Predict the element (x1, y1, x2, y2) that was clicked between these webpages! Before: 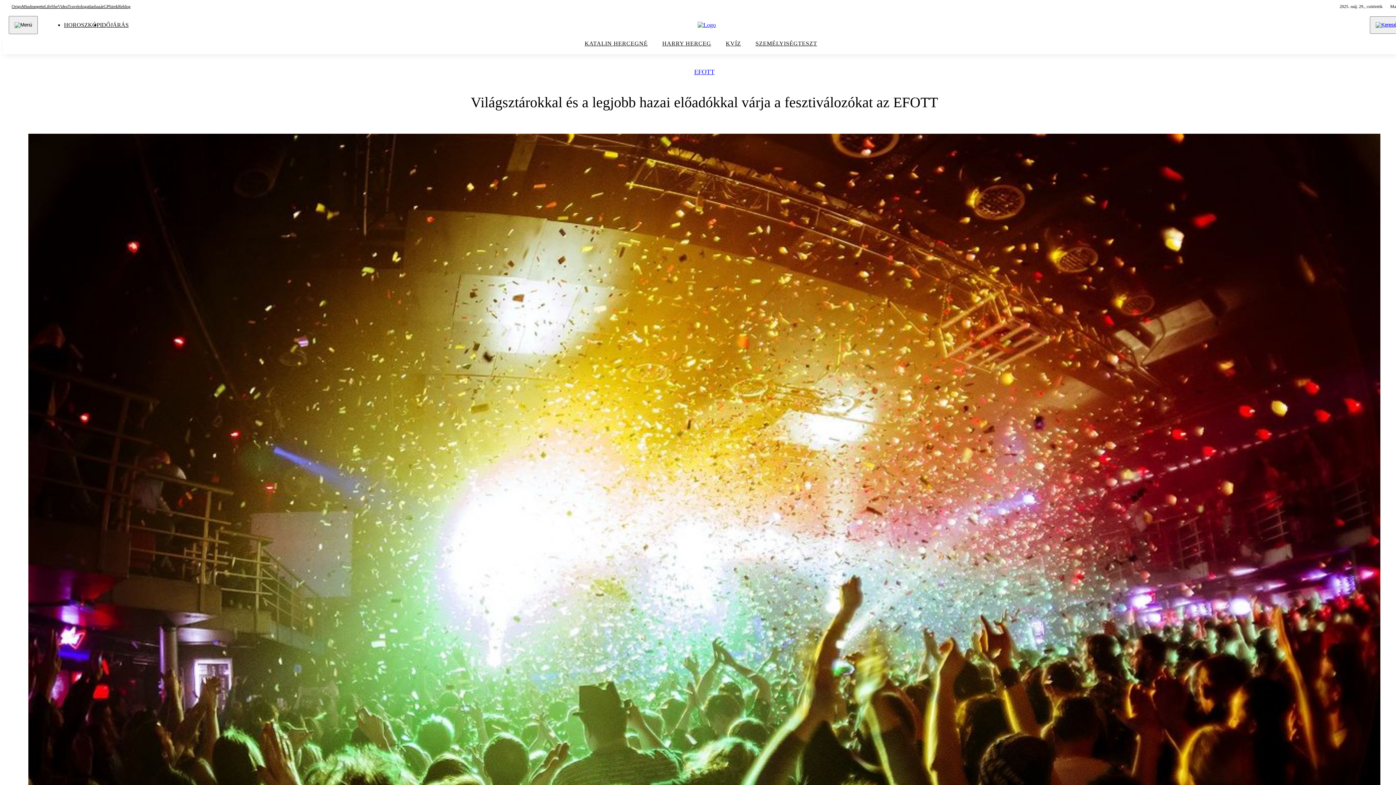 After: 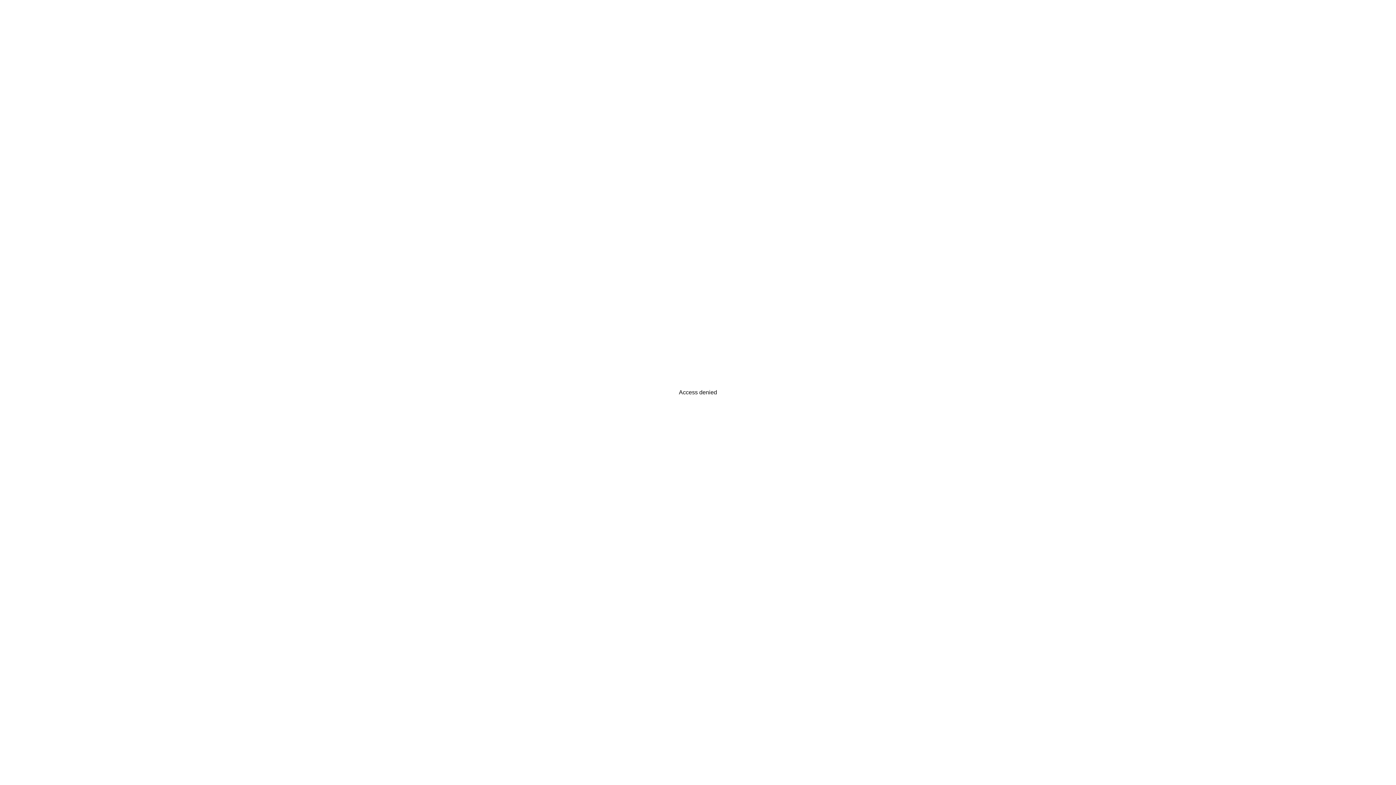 Action: bbox: (697, 21, 716, 28)